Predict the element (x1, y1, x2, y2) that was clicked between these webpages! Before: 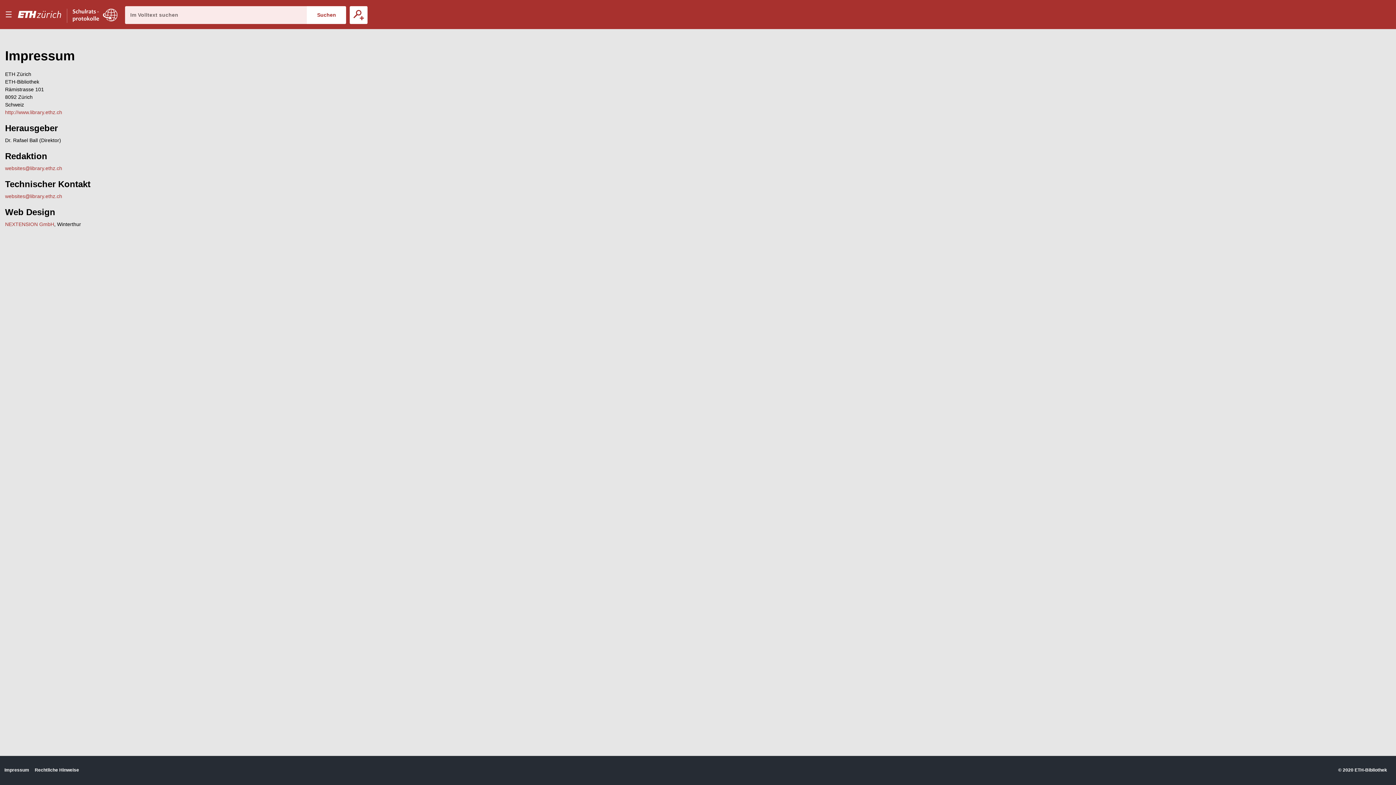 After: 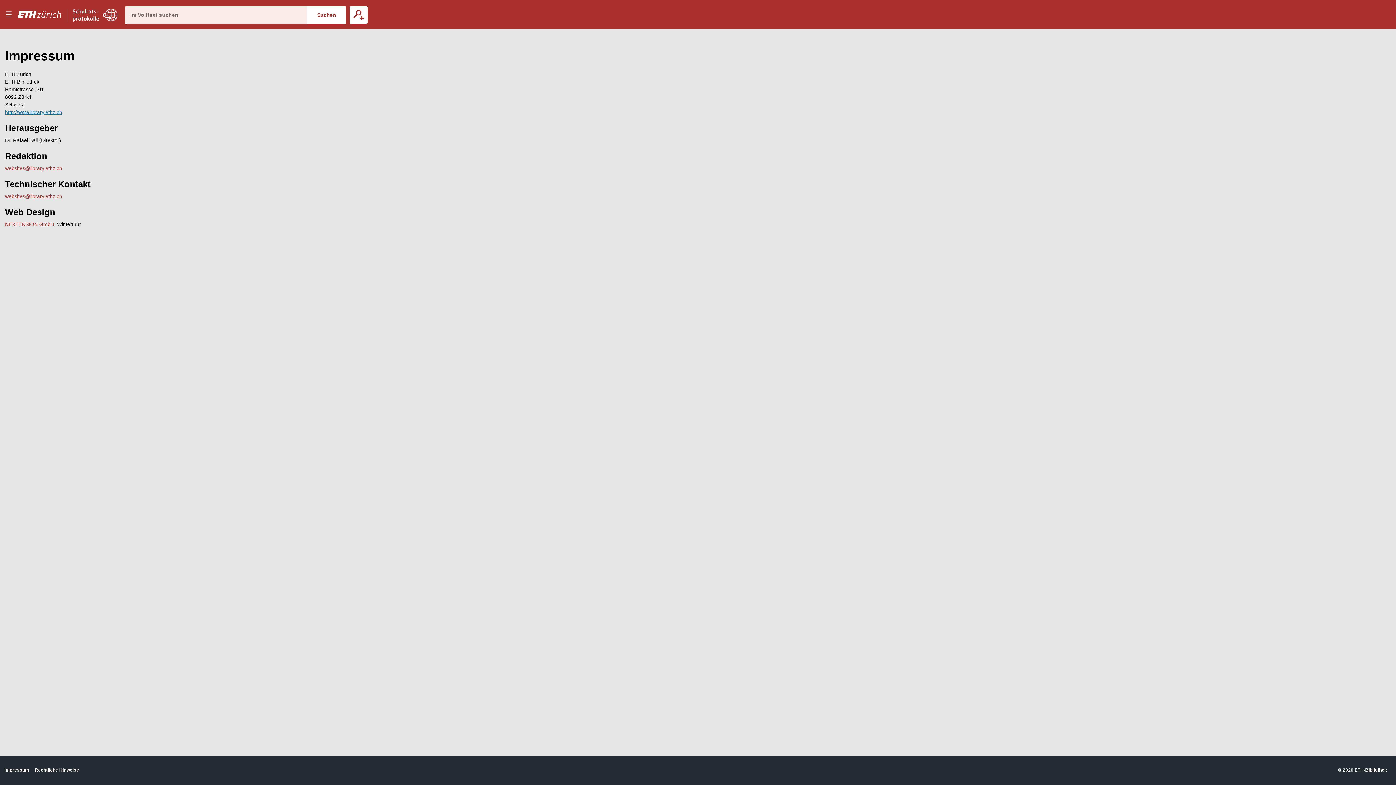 Action: label: http://www.library.ethz.ch bbox: (5, 109, 62, 115)